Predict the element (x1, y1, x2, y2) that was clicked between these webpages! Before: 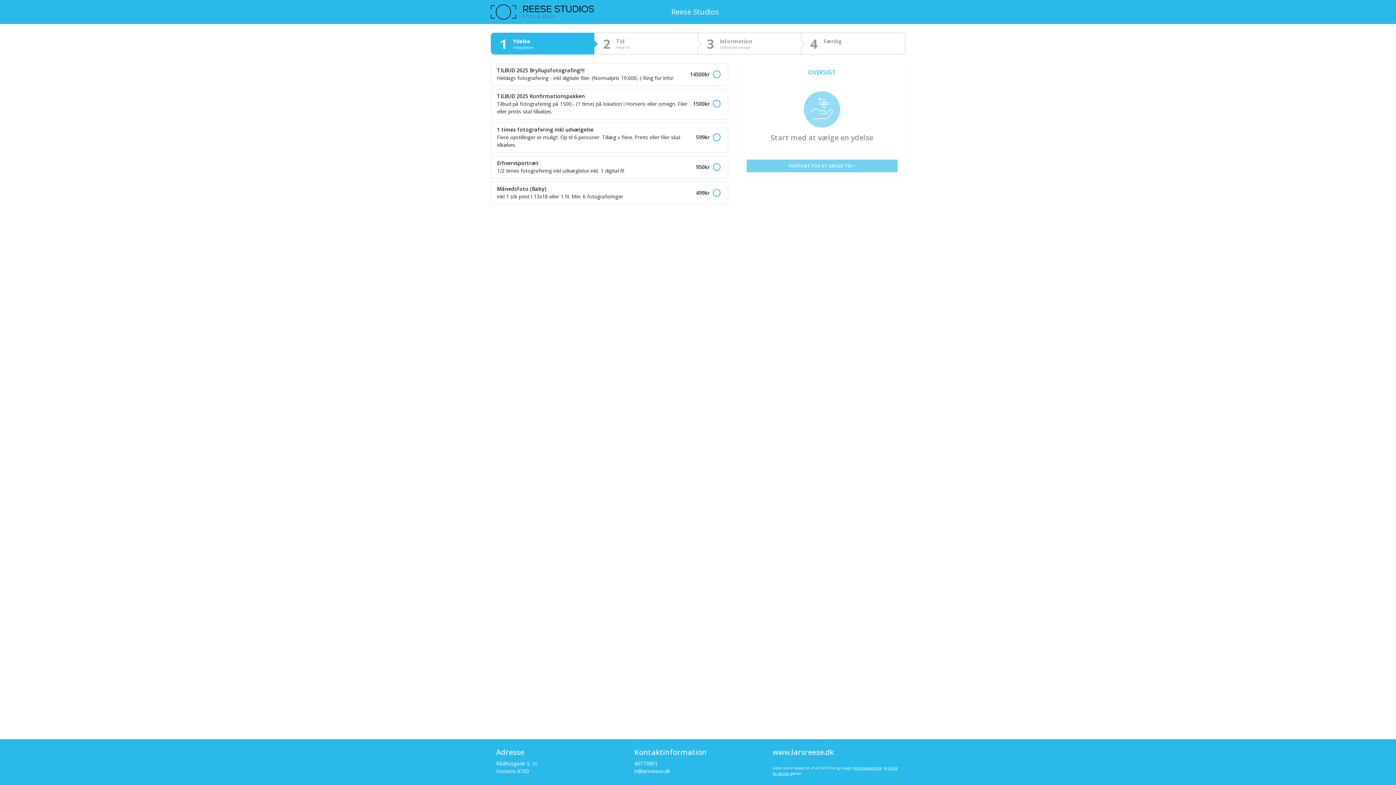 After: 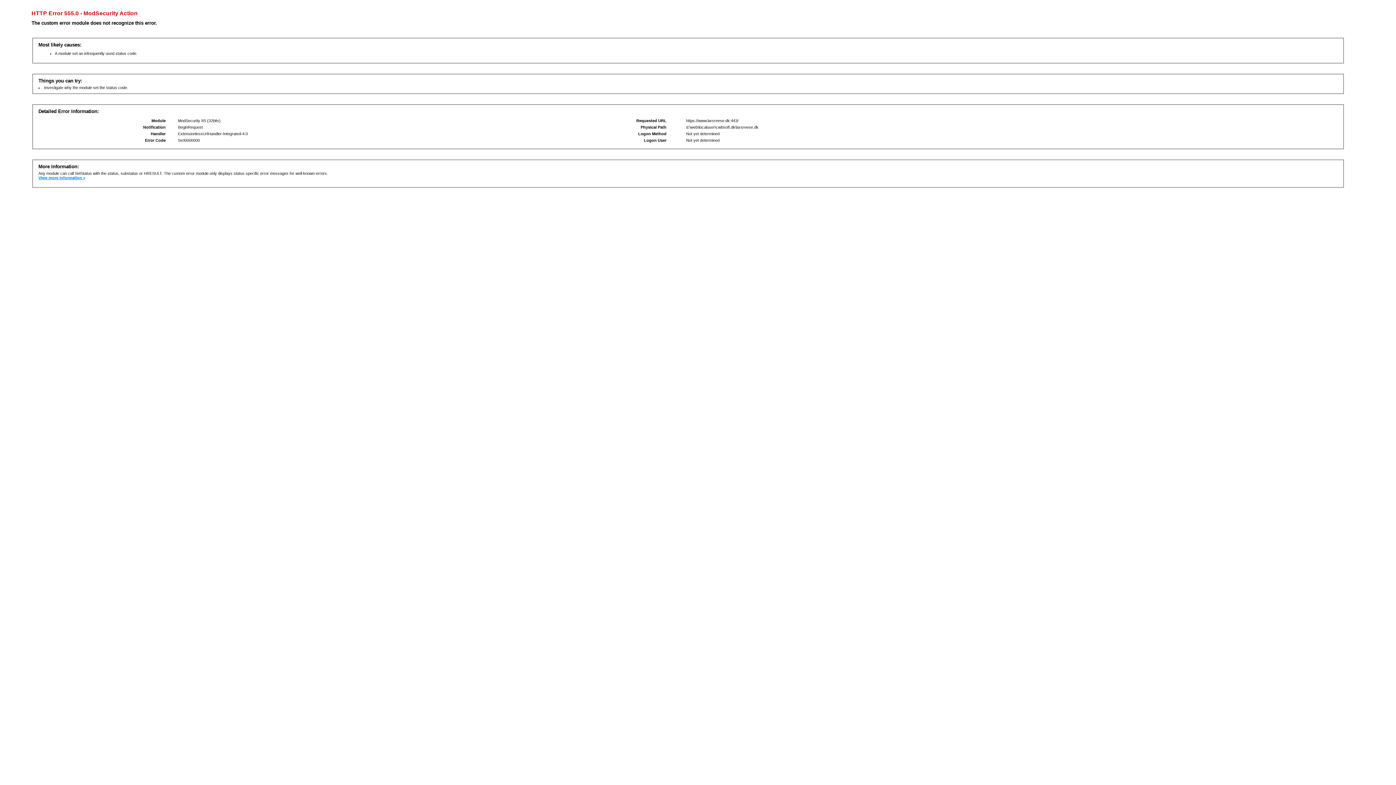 Action: bbox: (772, 747, 834, 757) label: www.larsreese.dk